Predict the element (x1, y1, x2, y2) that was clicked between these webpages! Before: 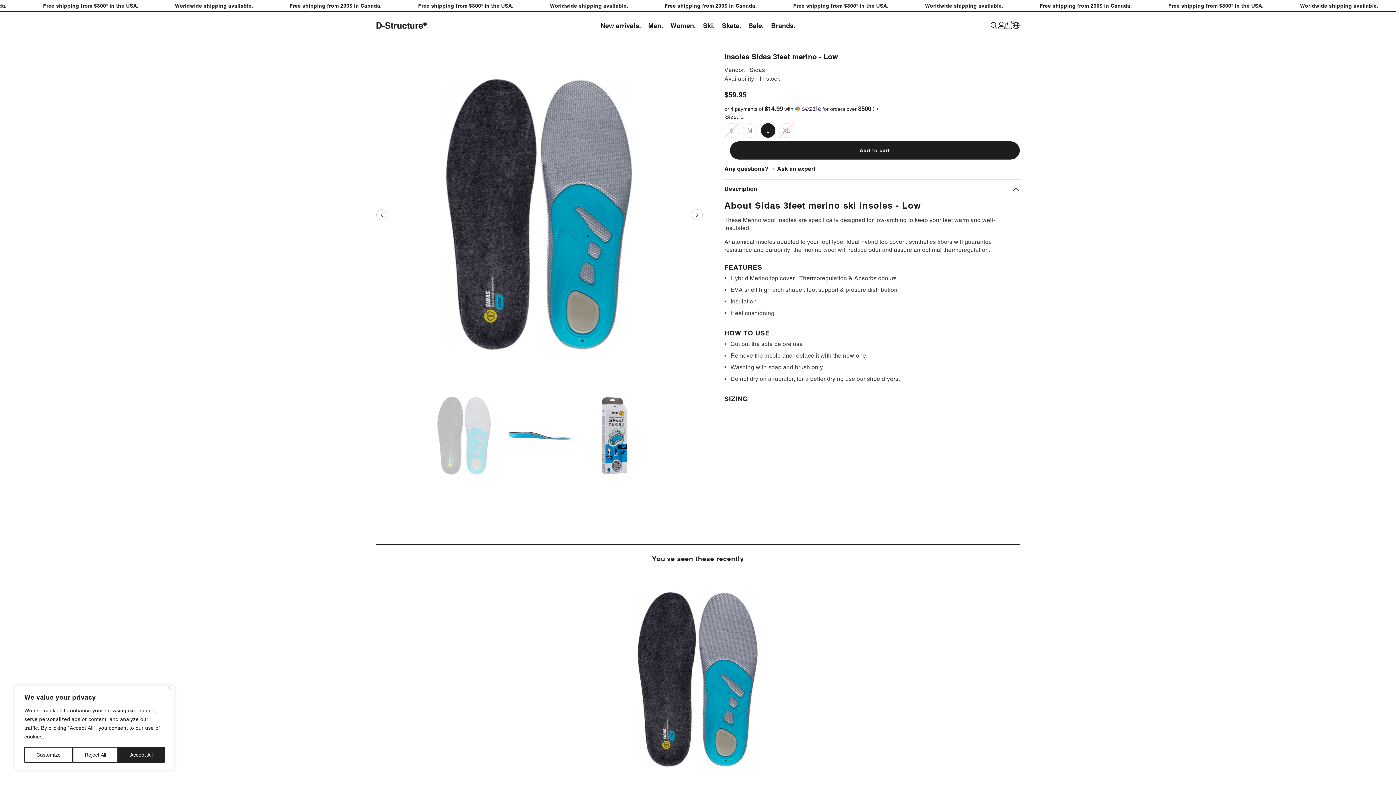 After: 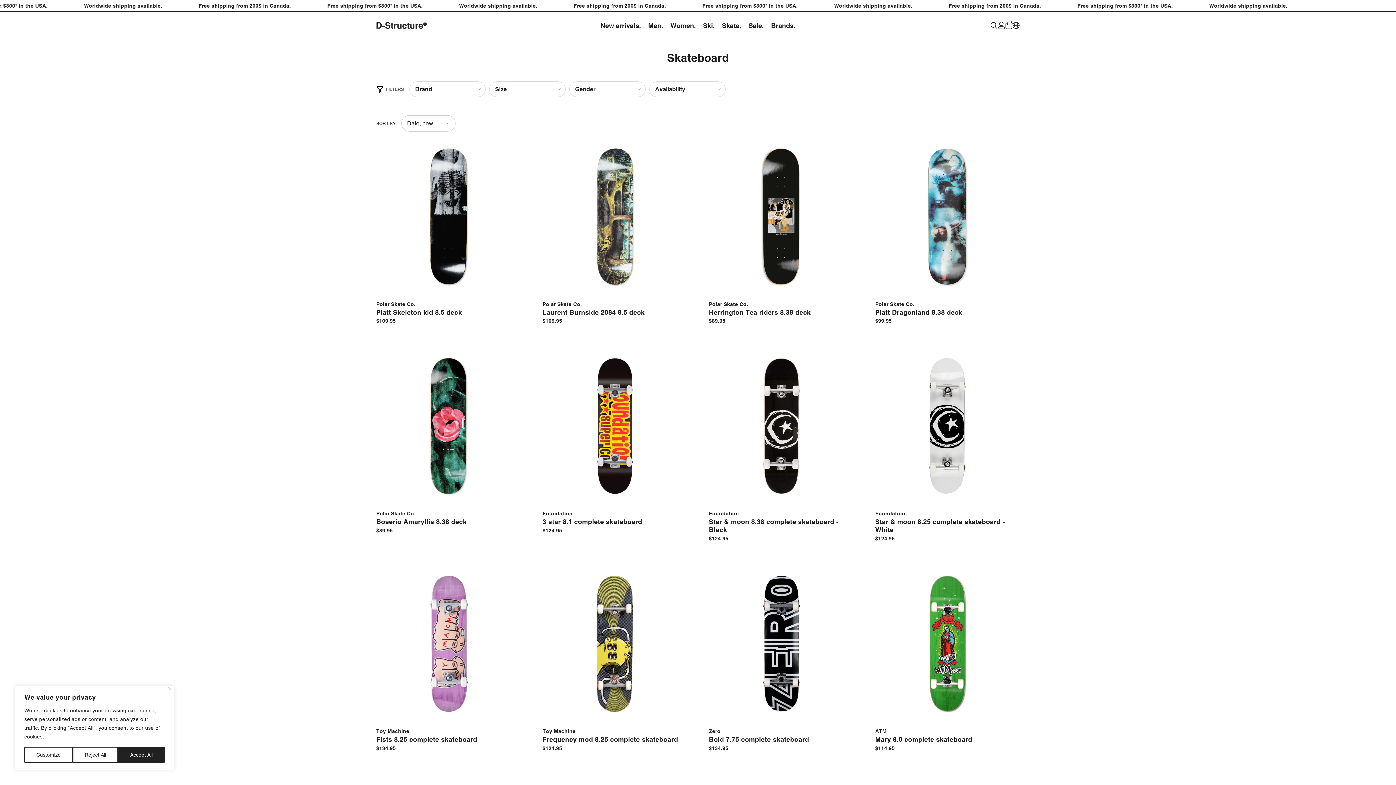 Action: bbox: (718, 21, 745, 39) label: Skate.